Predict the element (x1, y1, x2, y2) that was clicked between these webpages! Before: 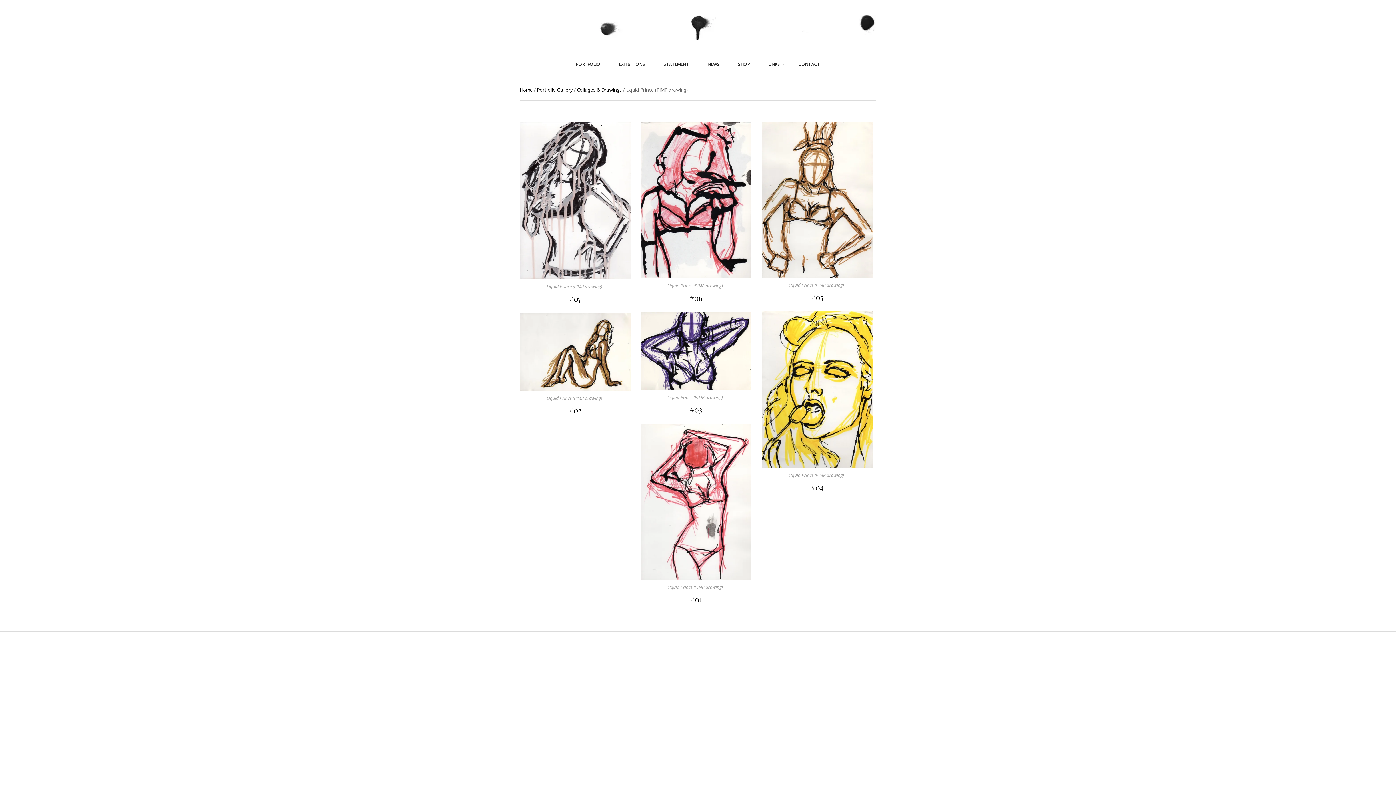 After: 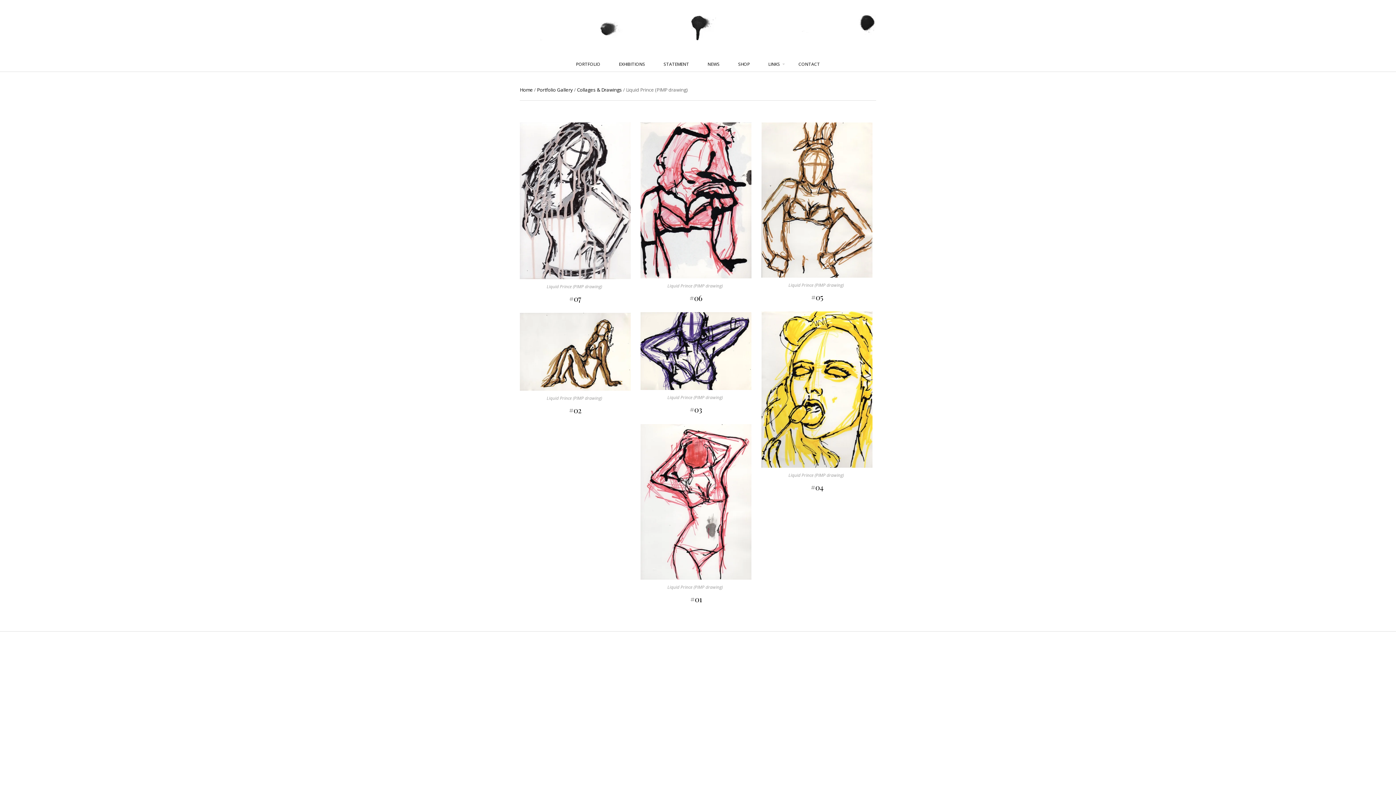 Action: bbox: (667, 584, 722, 590) label: Liquid Prince (PIMP drawing)